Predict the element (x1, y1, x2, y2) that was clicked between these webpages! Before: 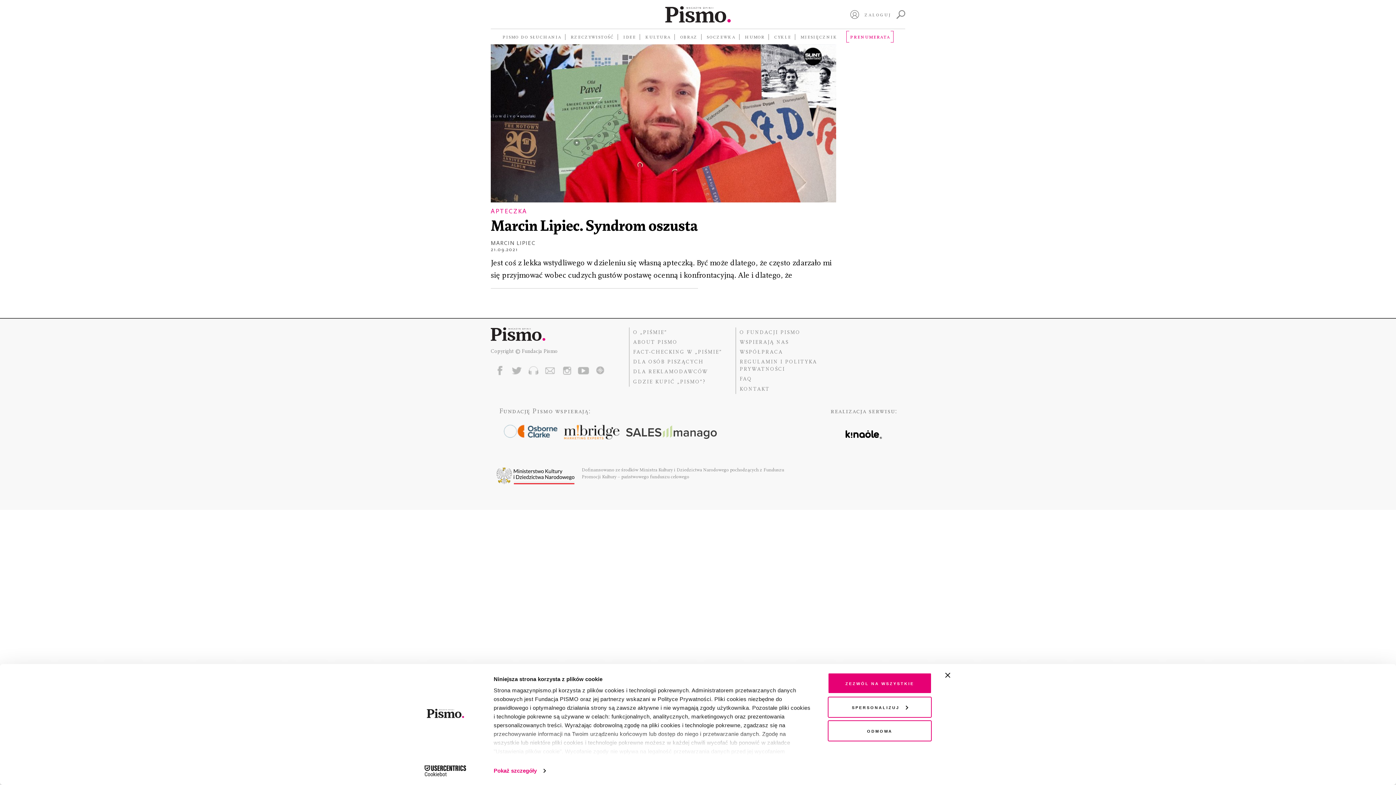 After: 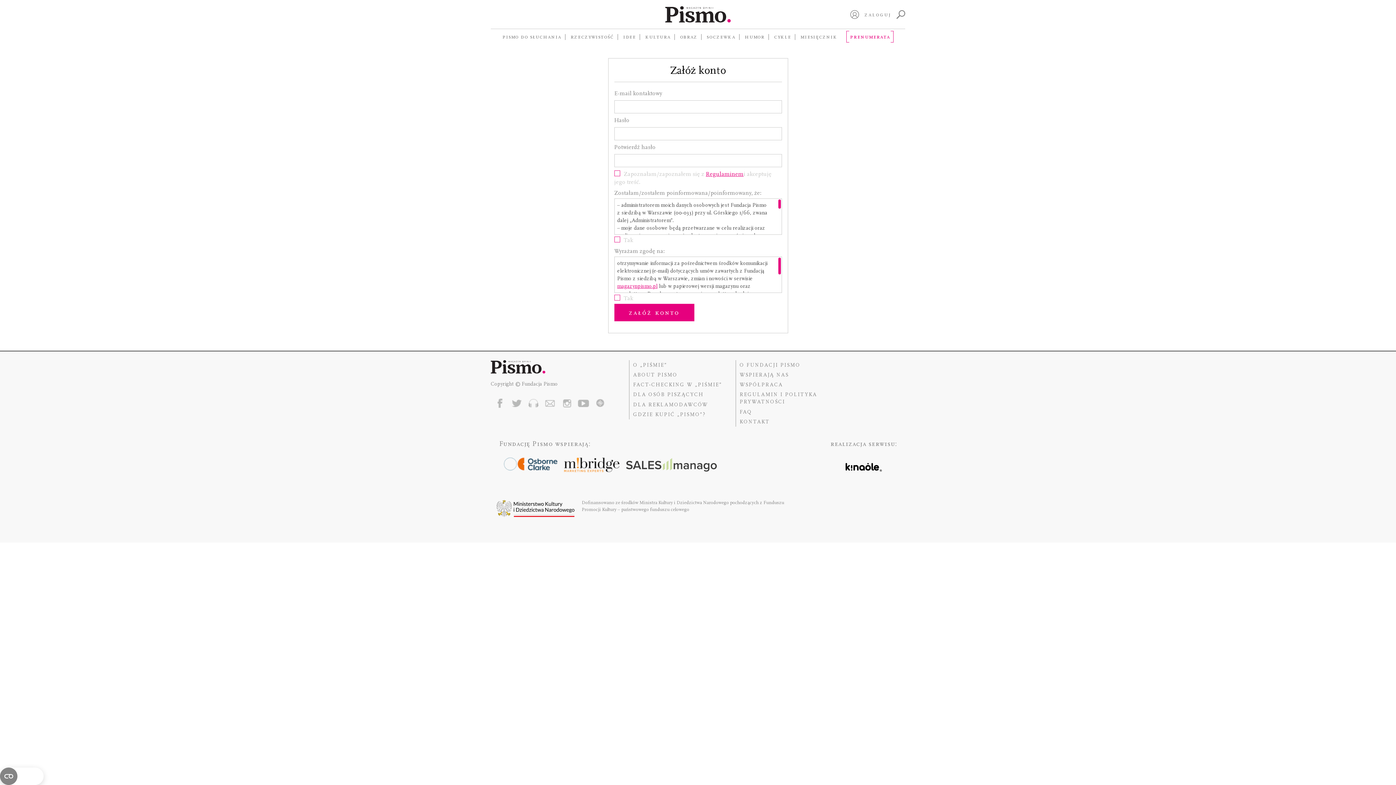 Action: bbox: (850, 10, 859, 18)